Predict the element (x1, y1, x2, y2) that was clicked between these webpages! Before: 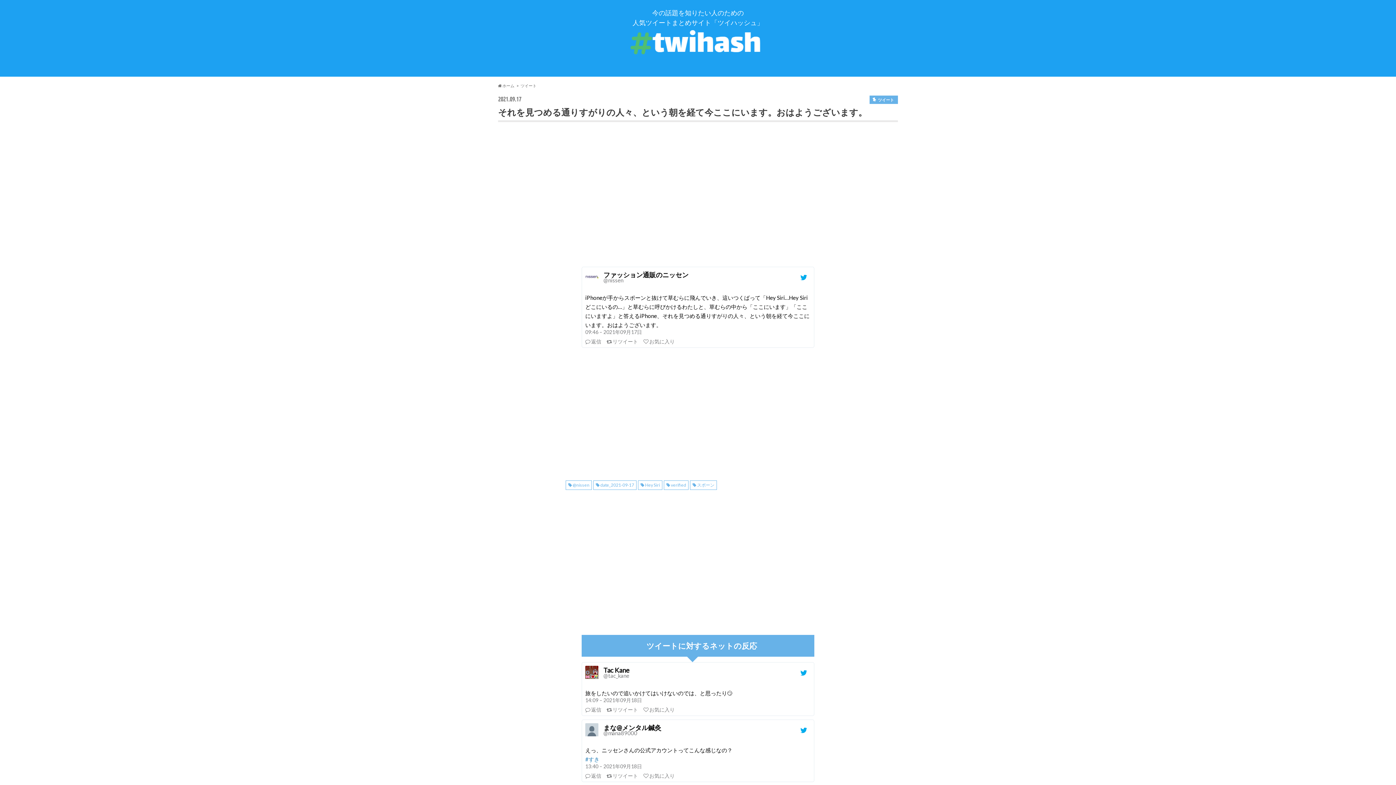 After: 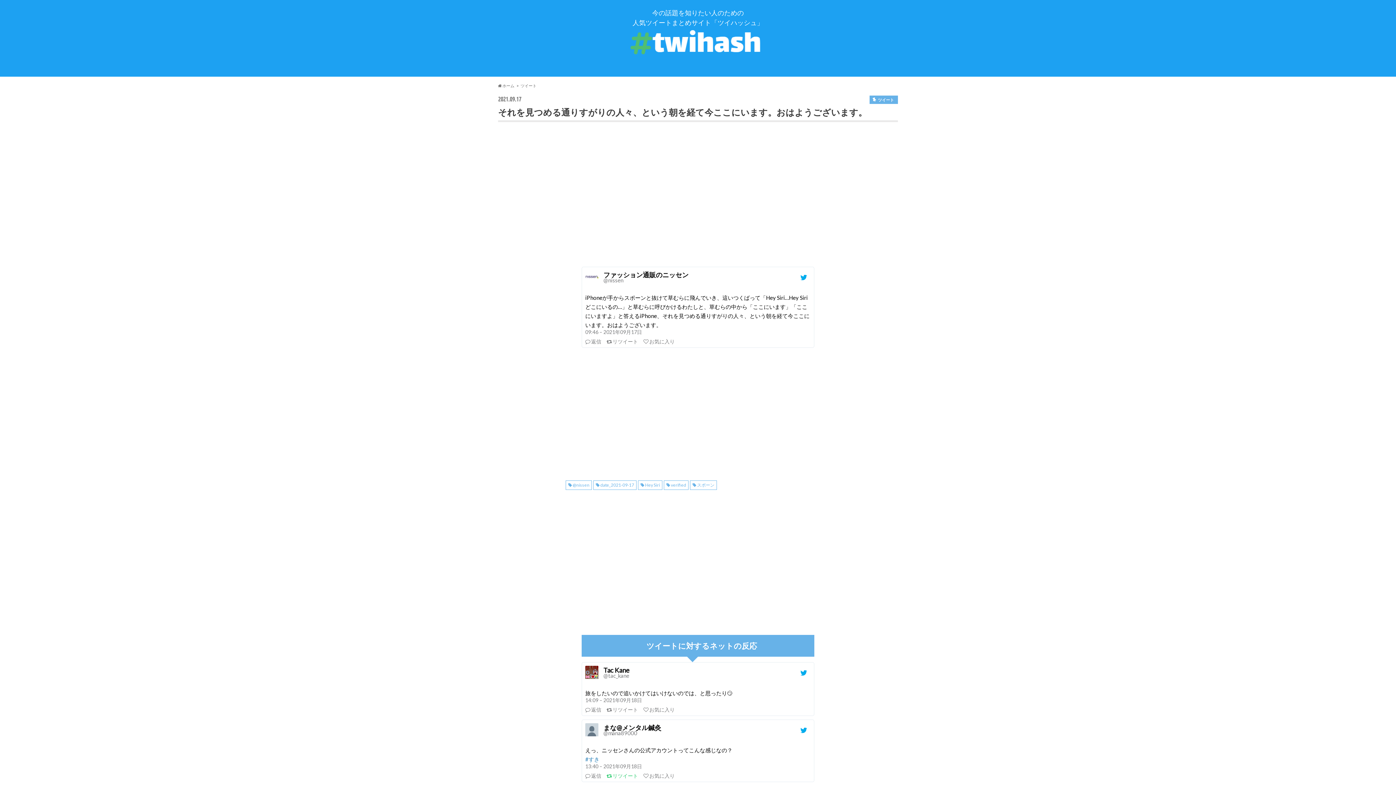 Action: label: リツイート bbox: (606, 773, 638, 779)